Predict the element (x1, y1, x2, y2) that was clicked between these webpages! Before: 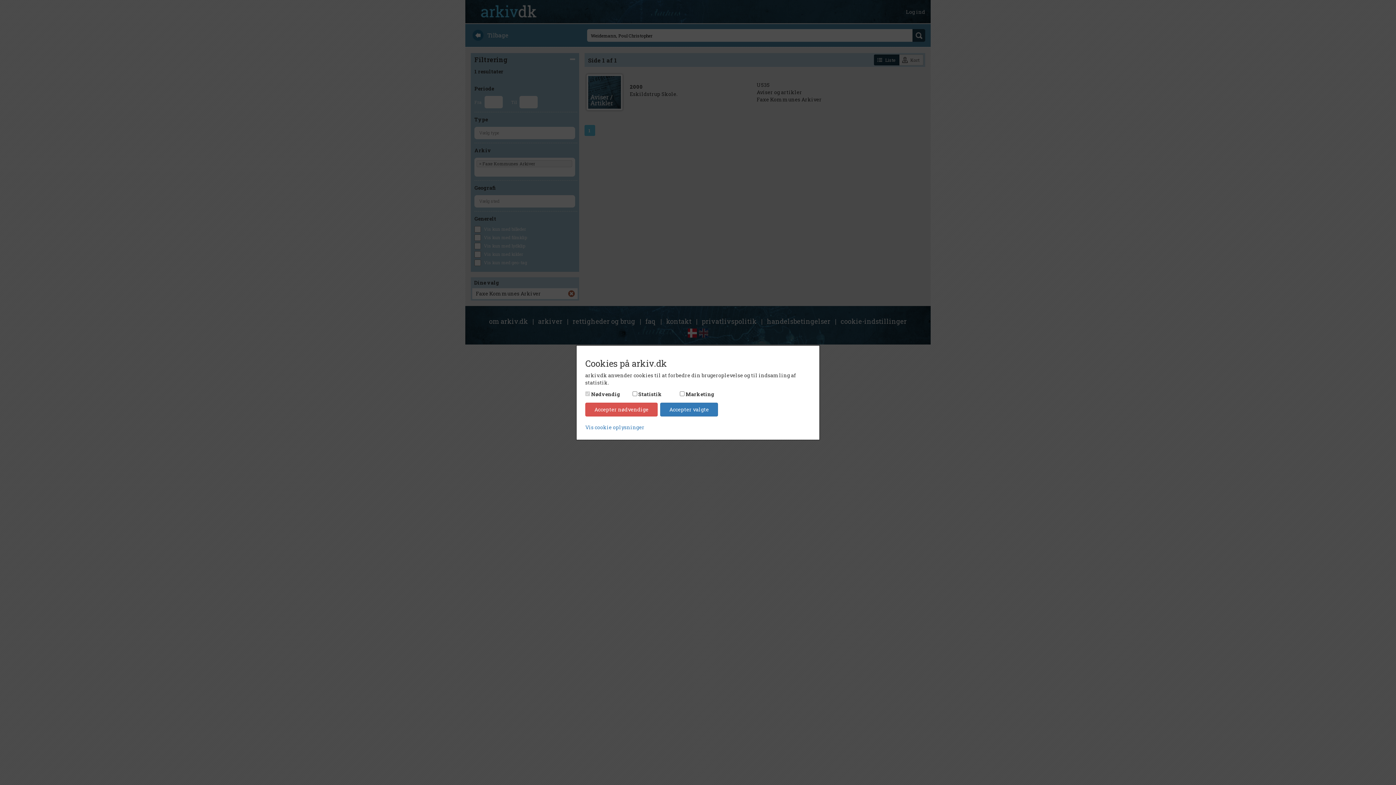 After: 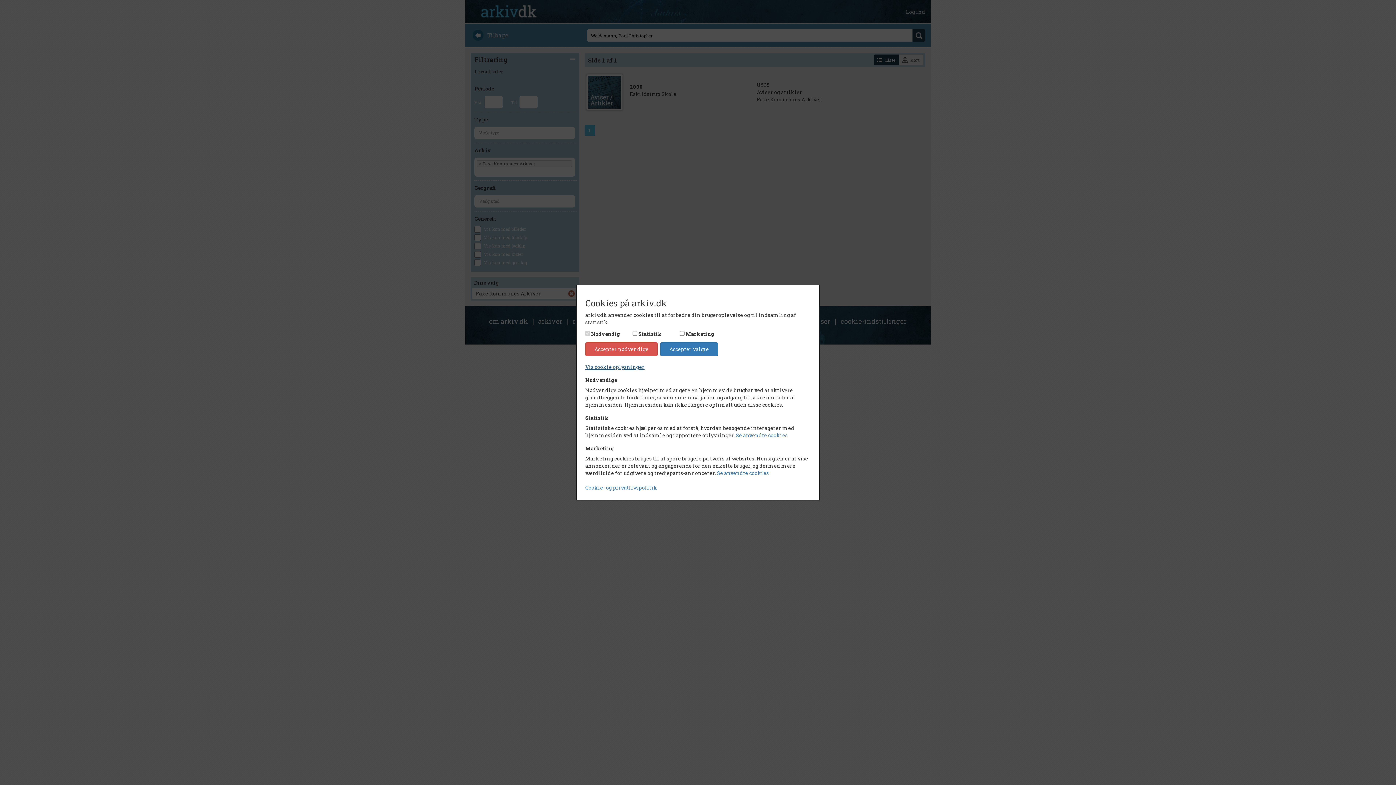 Action: label: Vis cookie oplysninger bbox: (585, 423, 644, 430)